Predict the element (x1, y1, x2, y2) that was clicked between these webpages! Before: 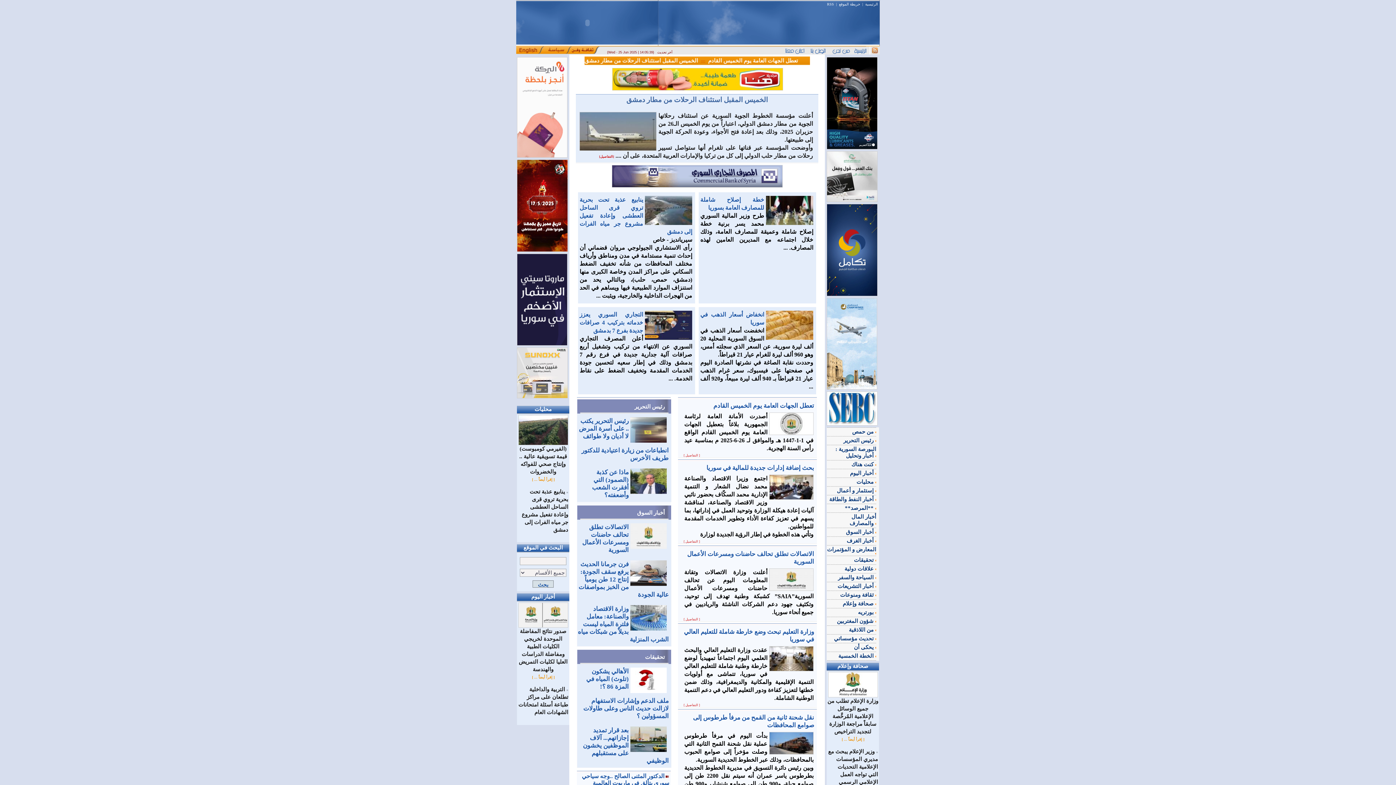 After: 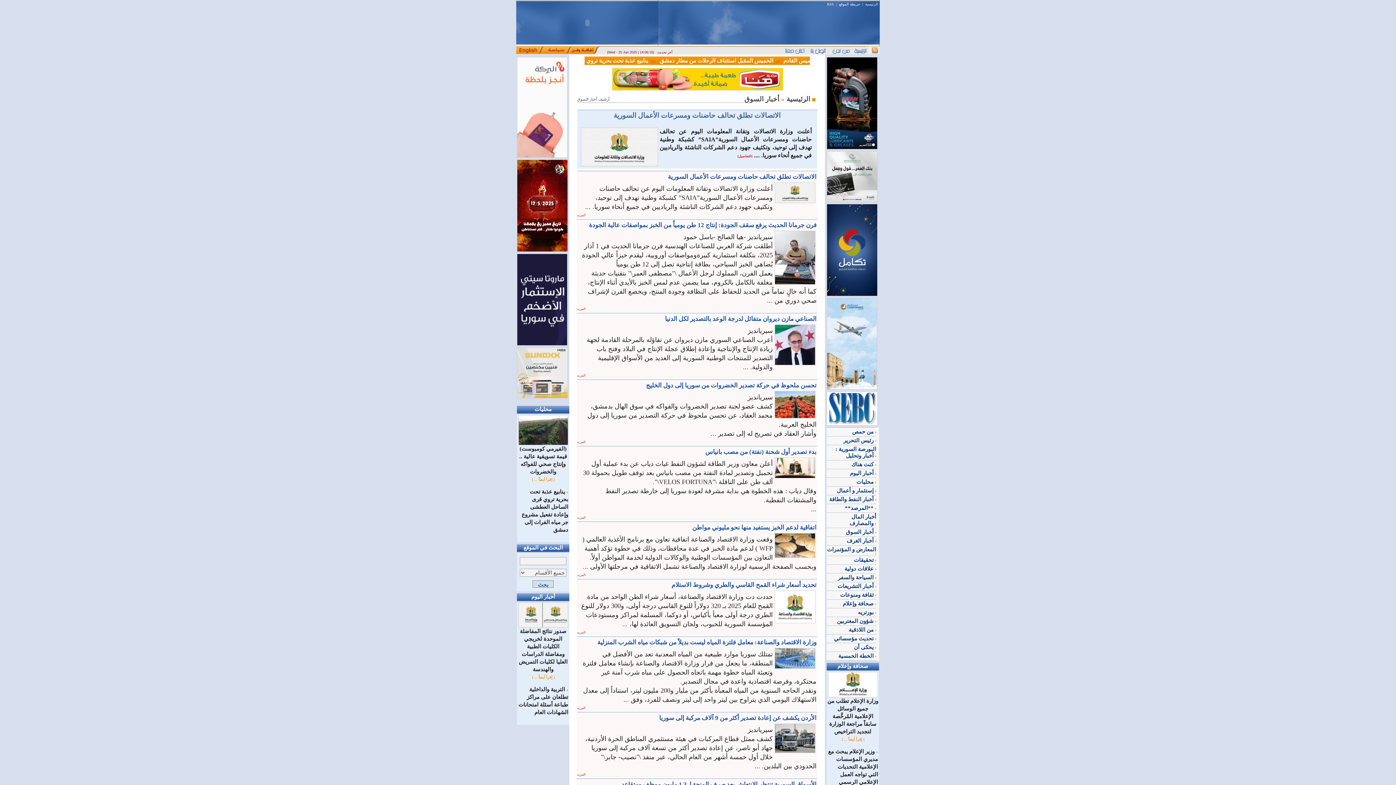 Action: label: أخبار السوق bbox: (637, 510, 664, 516)